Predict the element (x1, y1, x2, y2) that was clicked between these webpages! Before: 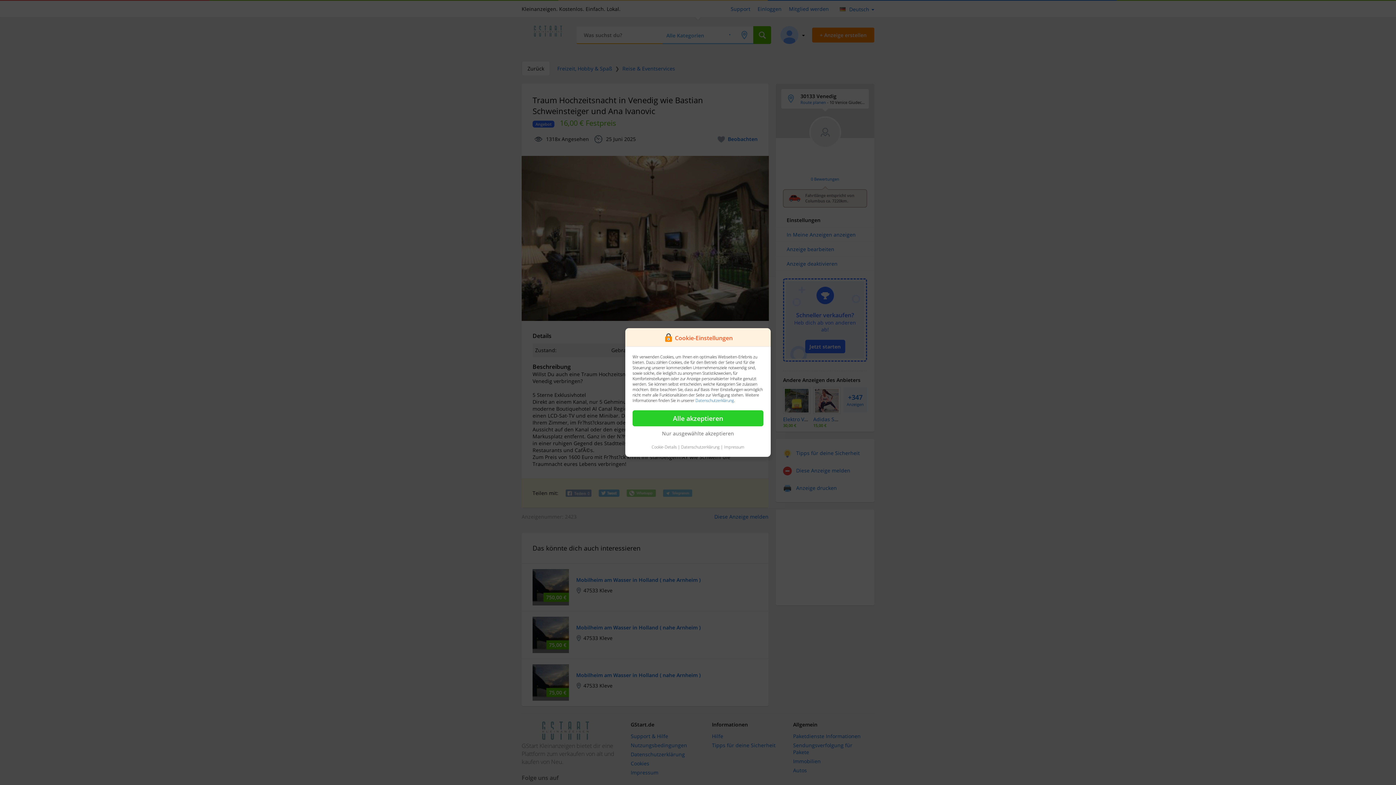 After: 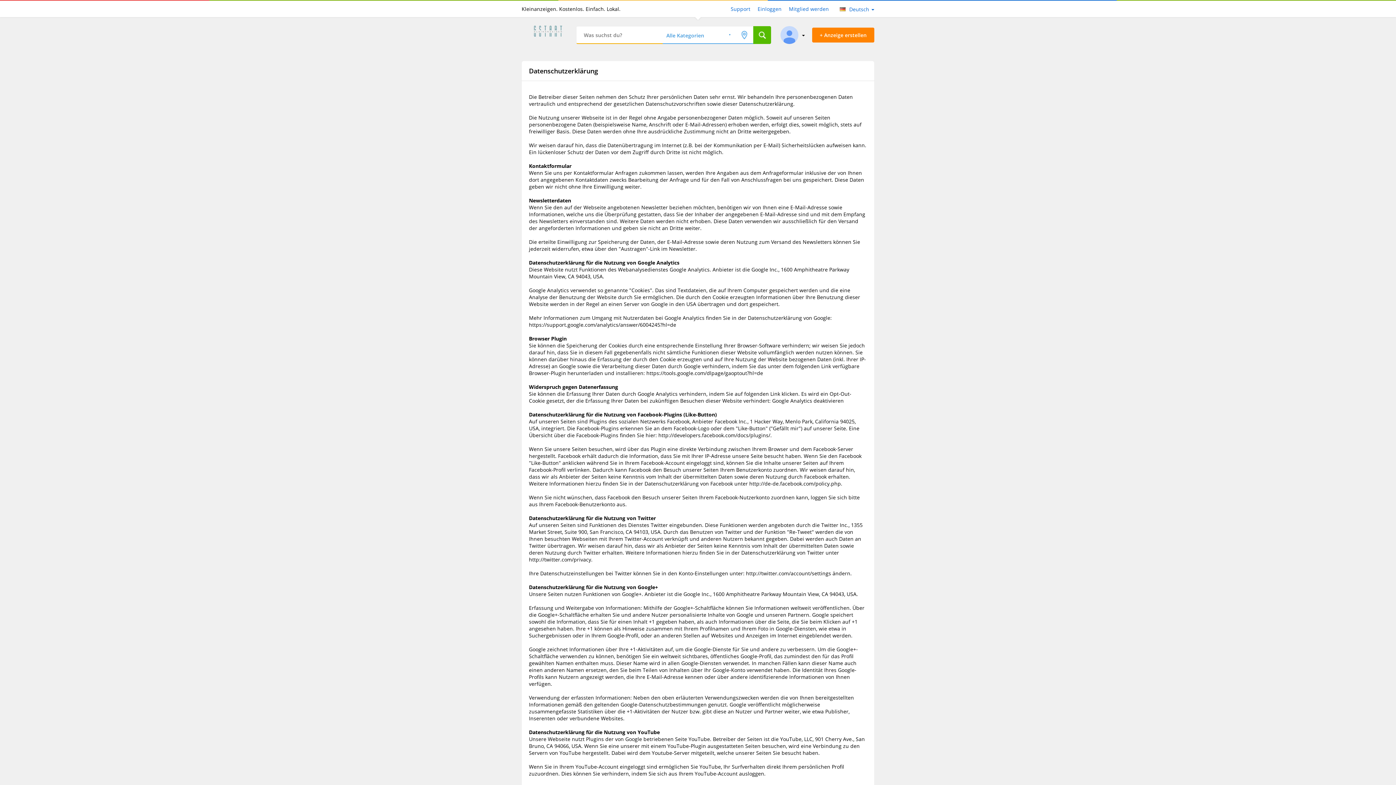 Action: bbox: (724, 444, 744, 449) label: Impressum